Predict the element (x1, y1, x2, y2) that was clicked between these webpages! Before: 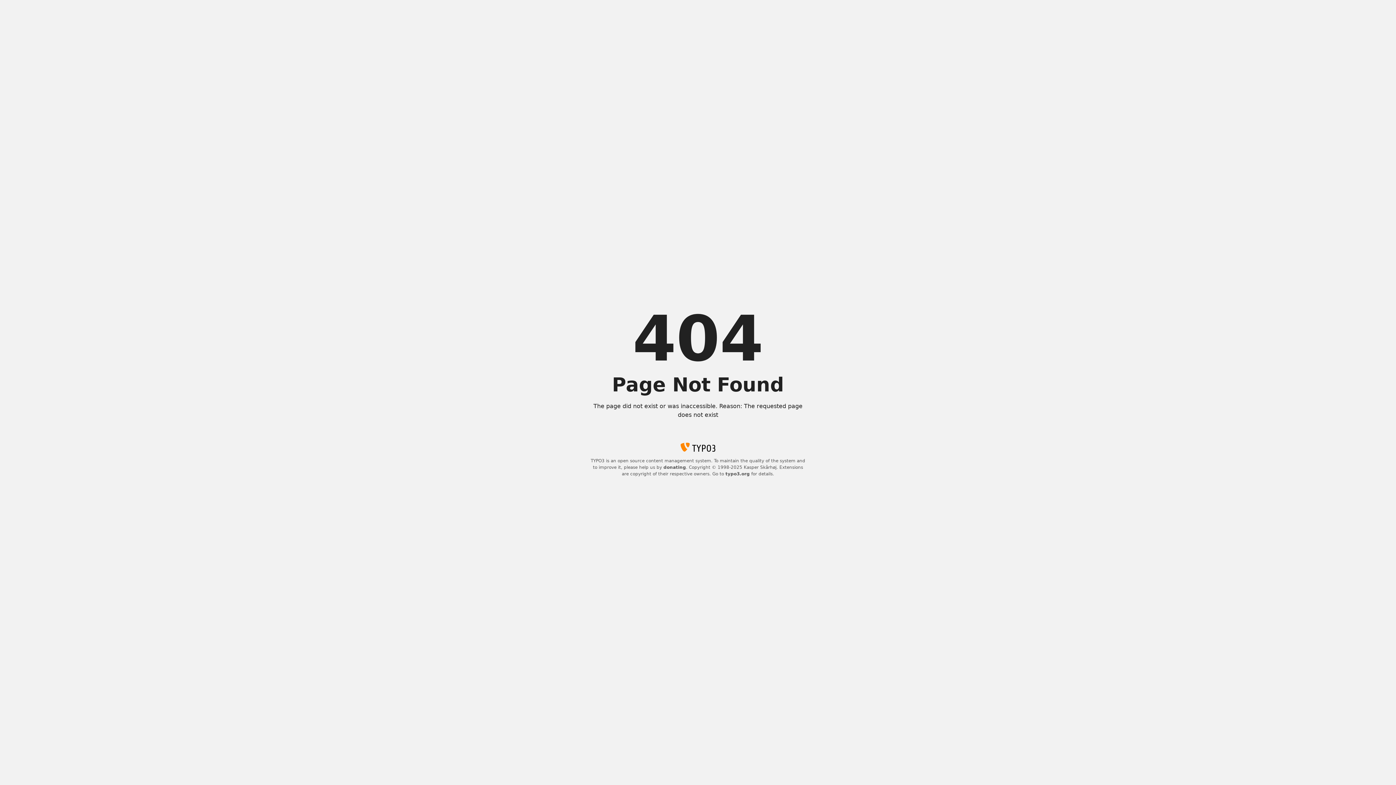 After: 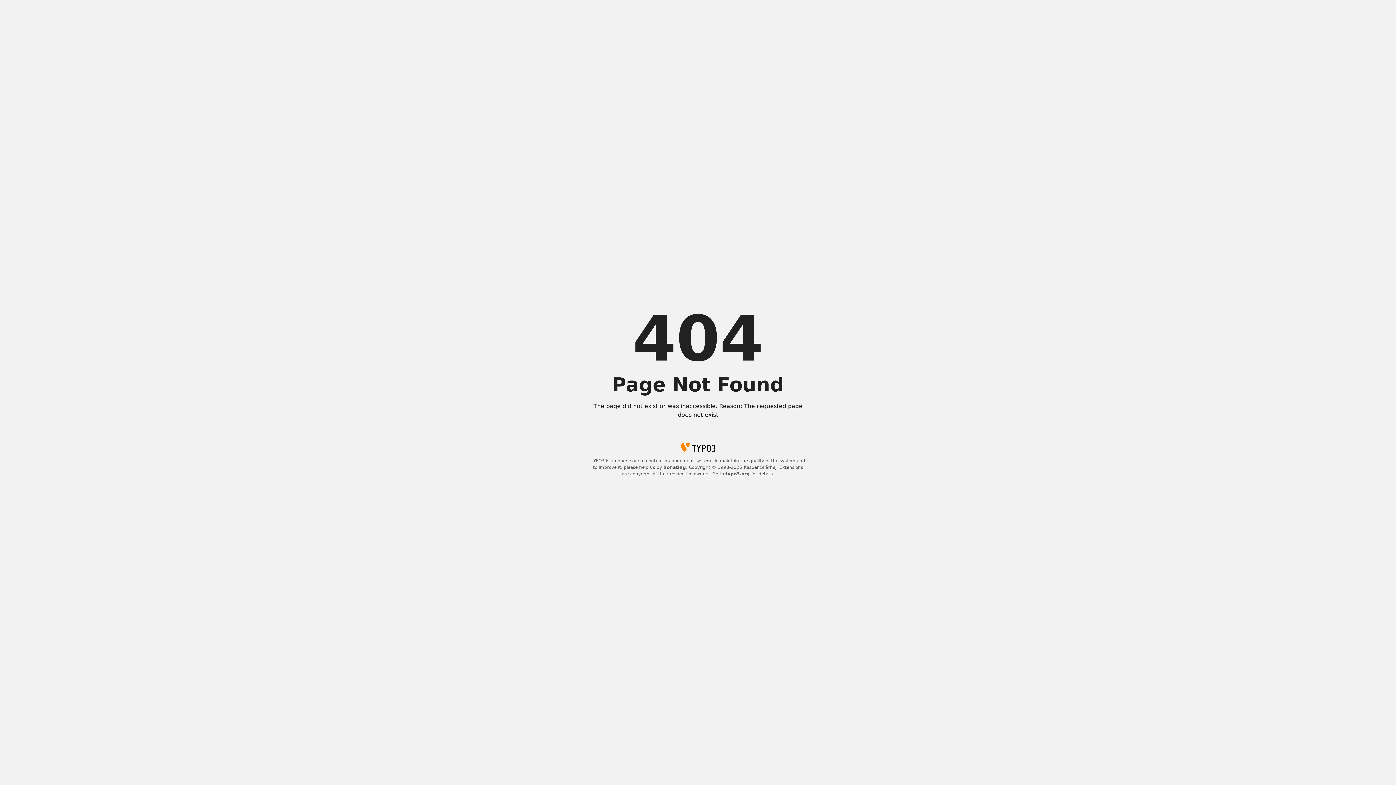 Action: label: typo3.org bbox: (725, 471, 750, 476)